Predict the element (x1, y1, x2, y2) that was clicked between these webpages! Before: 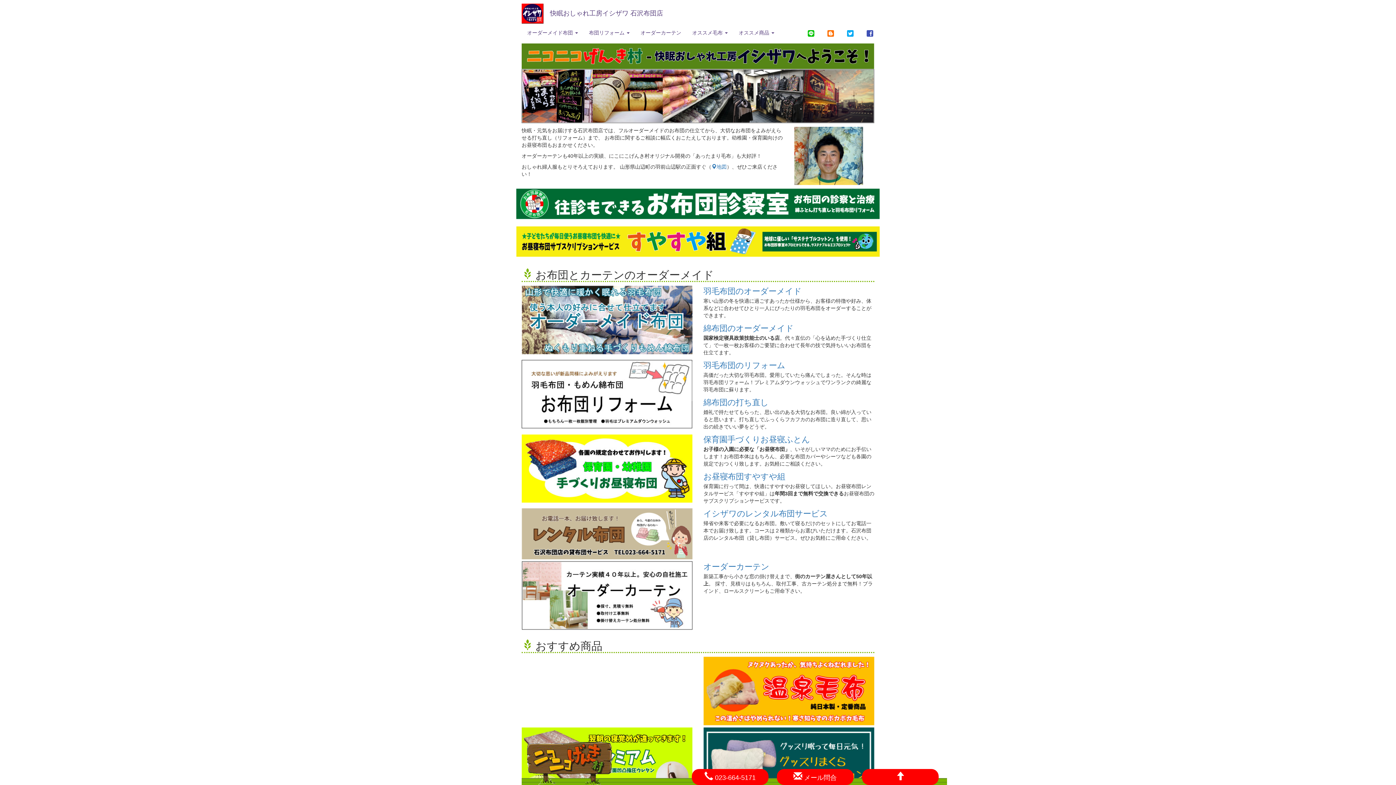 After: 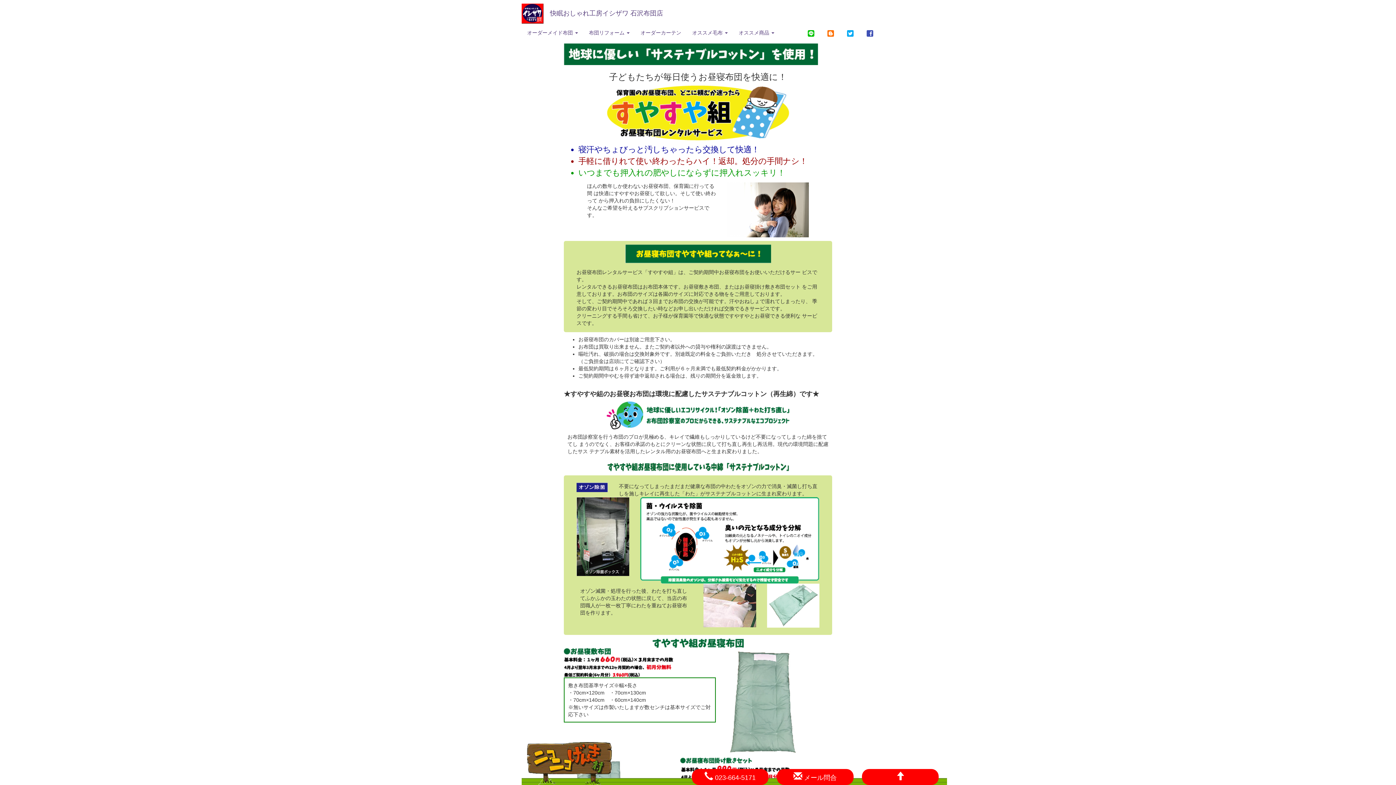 Action: label: お昼寝布団すやすや組 bbox: (703, 471, 874, 482)